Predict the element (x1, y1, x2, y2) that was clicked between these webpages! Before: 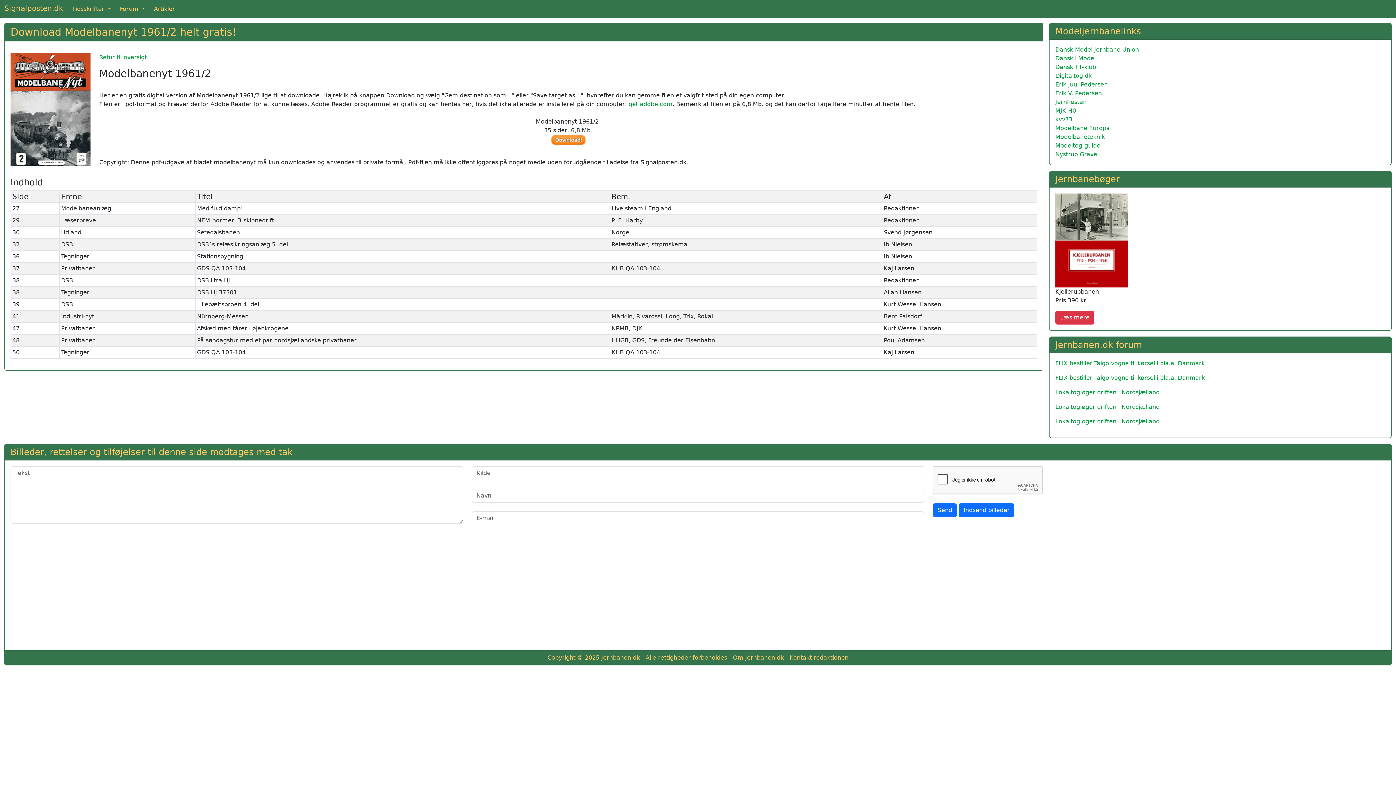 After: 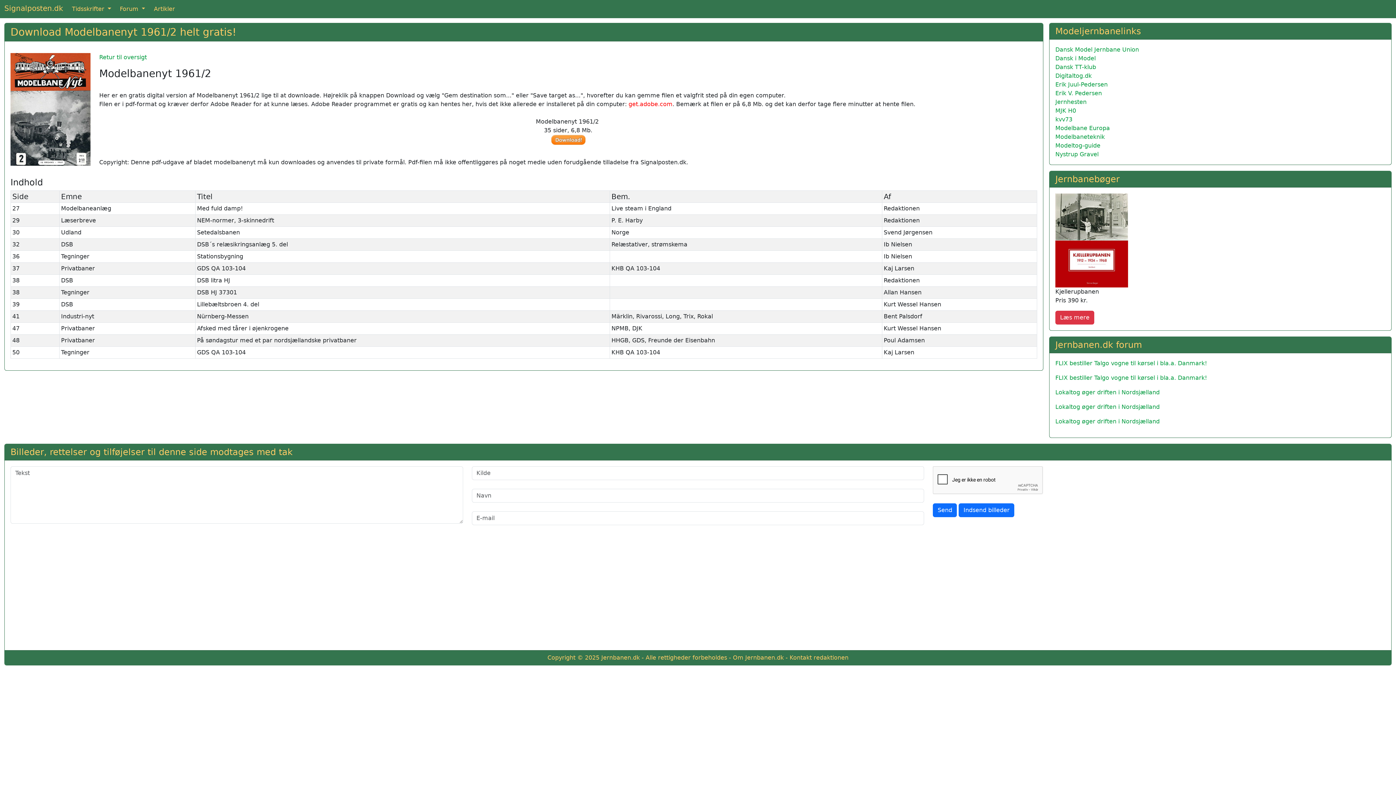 Action: label: get.adobe.com bbox: (628, 100, 672, 107)